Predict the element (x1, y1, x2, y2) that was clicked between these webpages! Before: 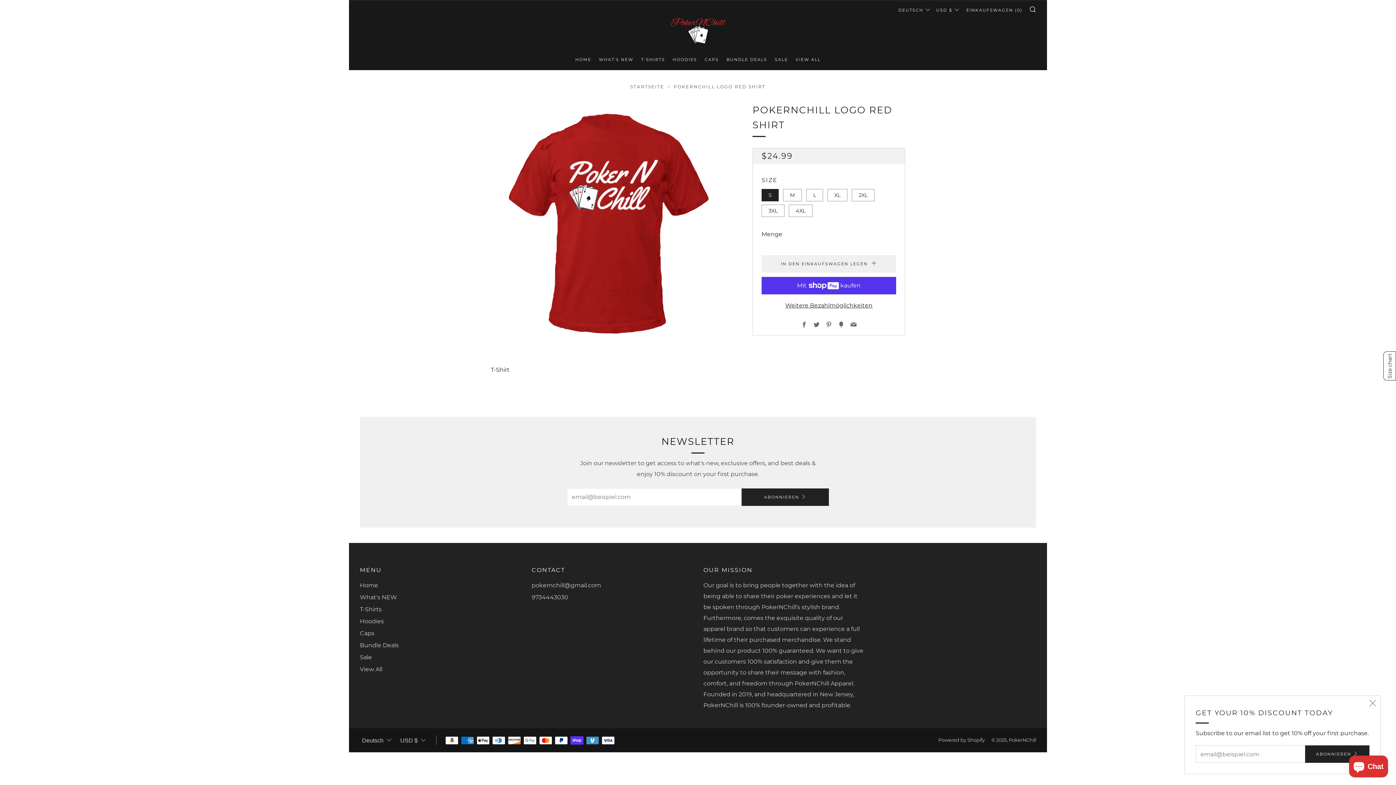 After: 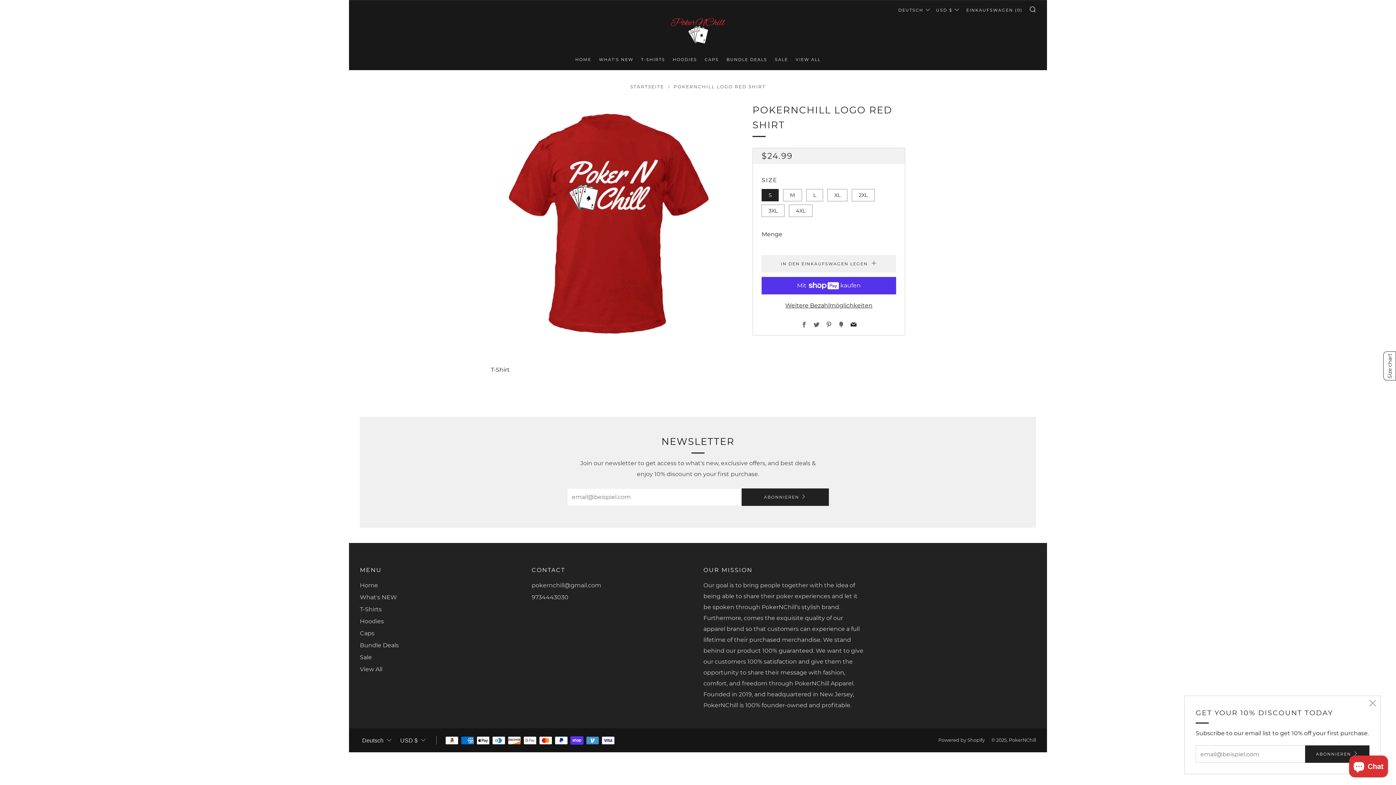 Action: label: Email bbox: (850, 321, 856, 328)